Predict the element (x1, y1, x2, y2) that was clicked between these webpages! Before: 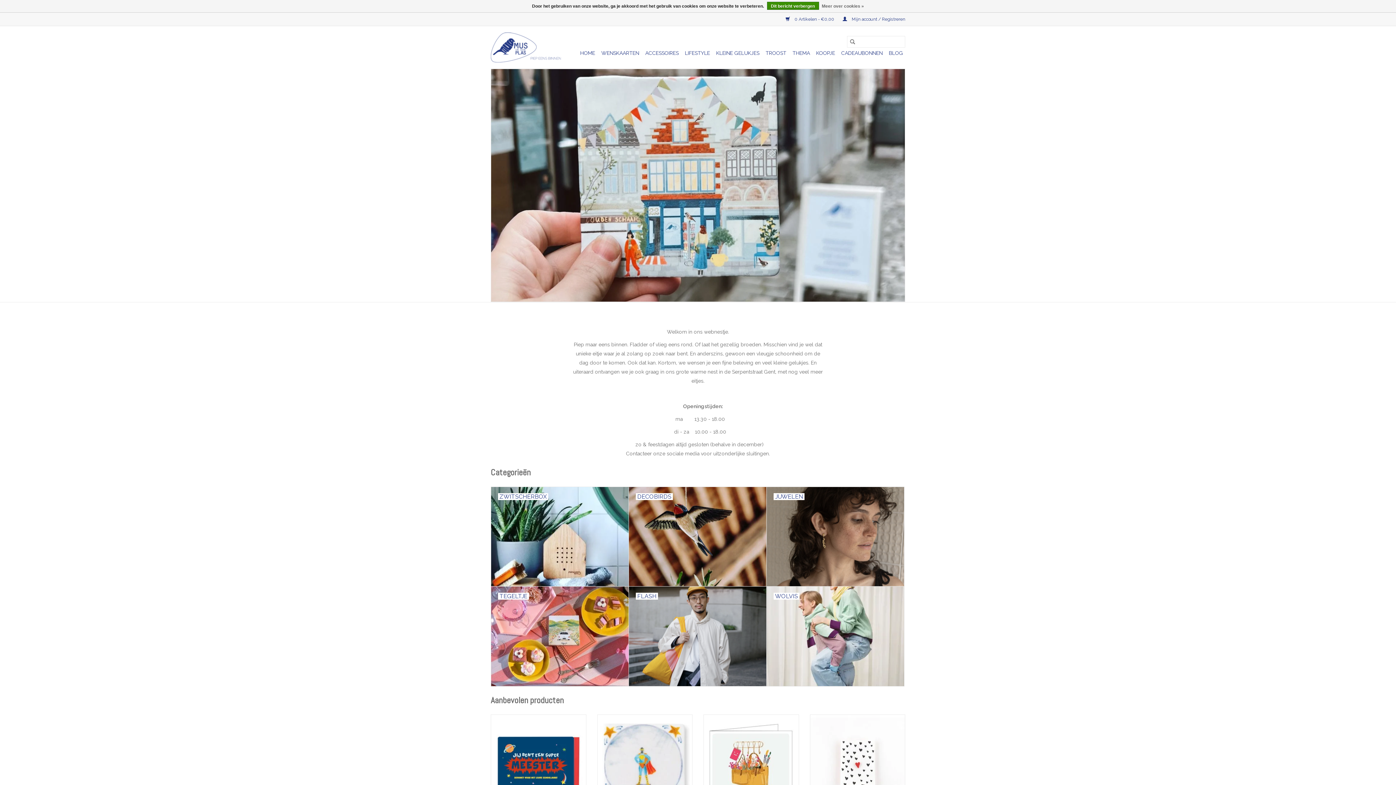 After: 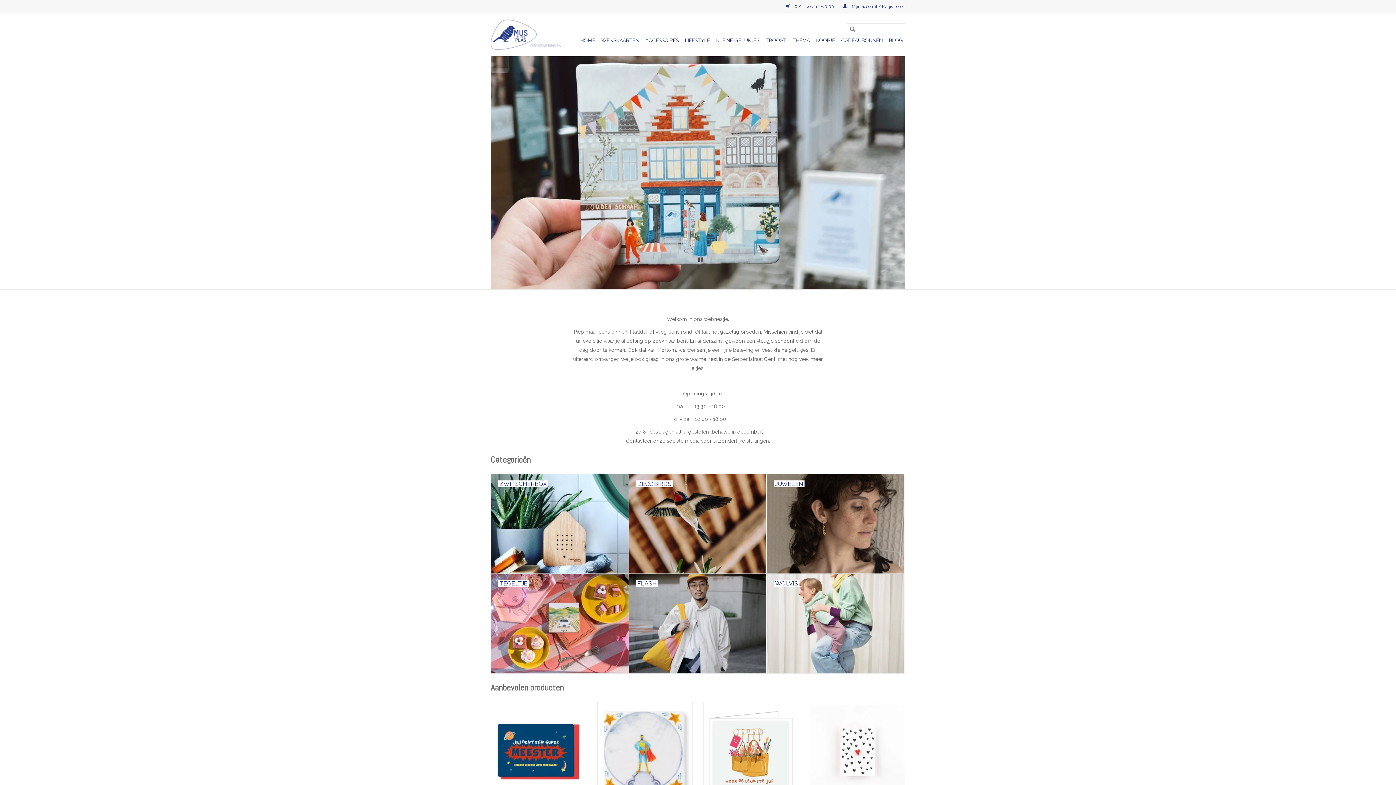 Action: label: HOME bbox: (578, 47, 597, 58)